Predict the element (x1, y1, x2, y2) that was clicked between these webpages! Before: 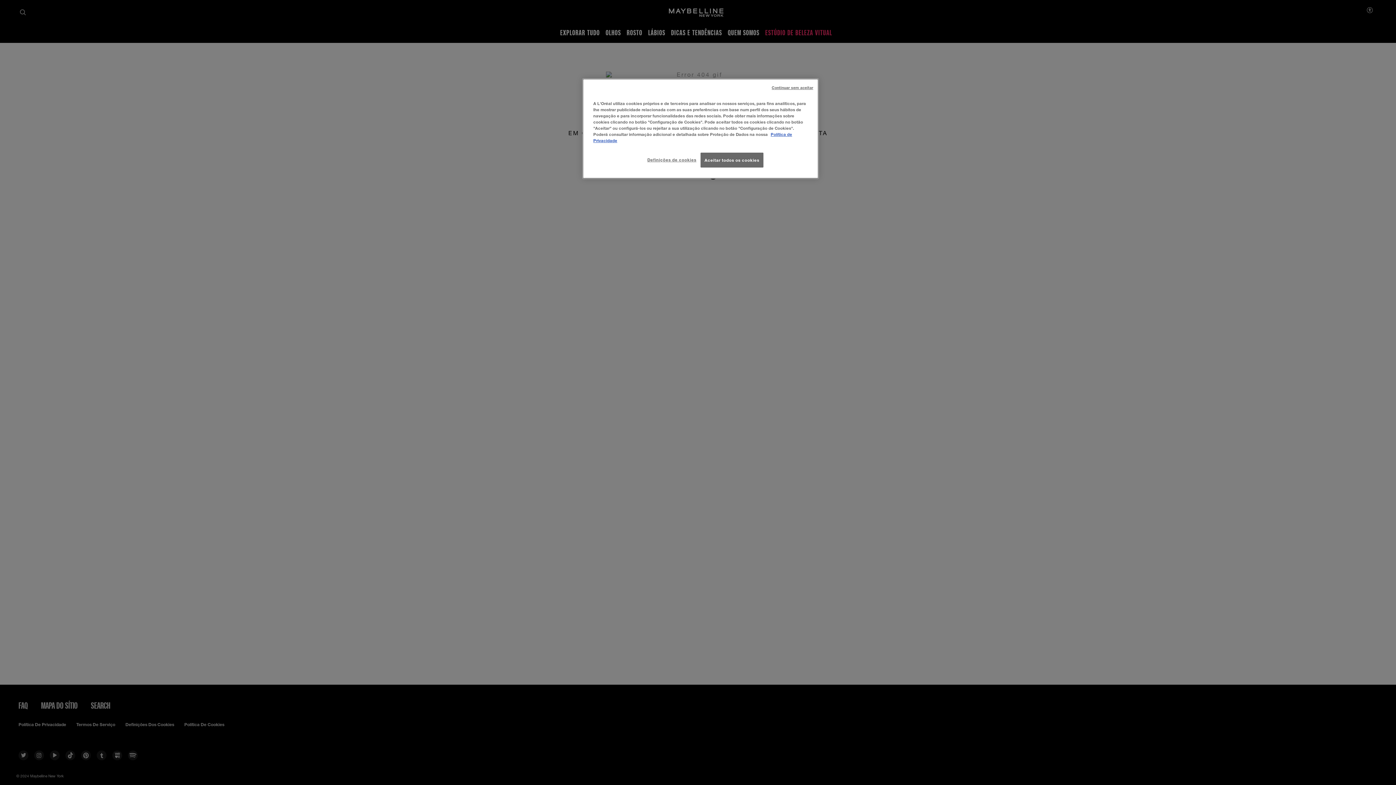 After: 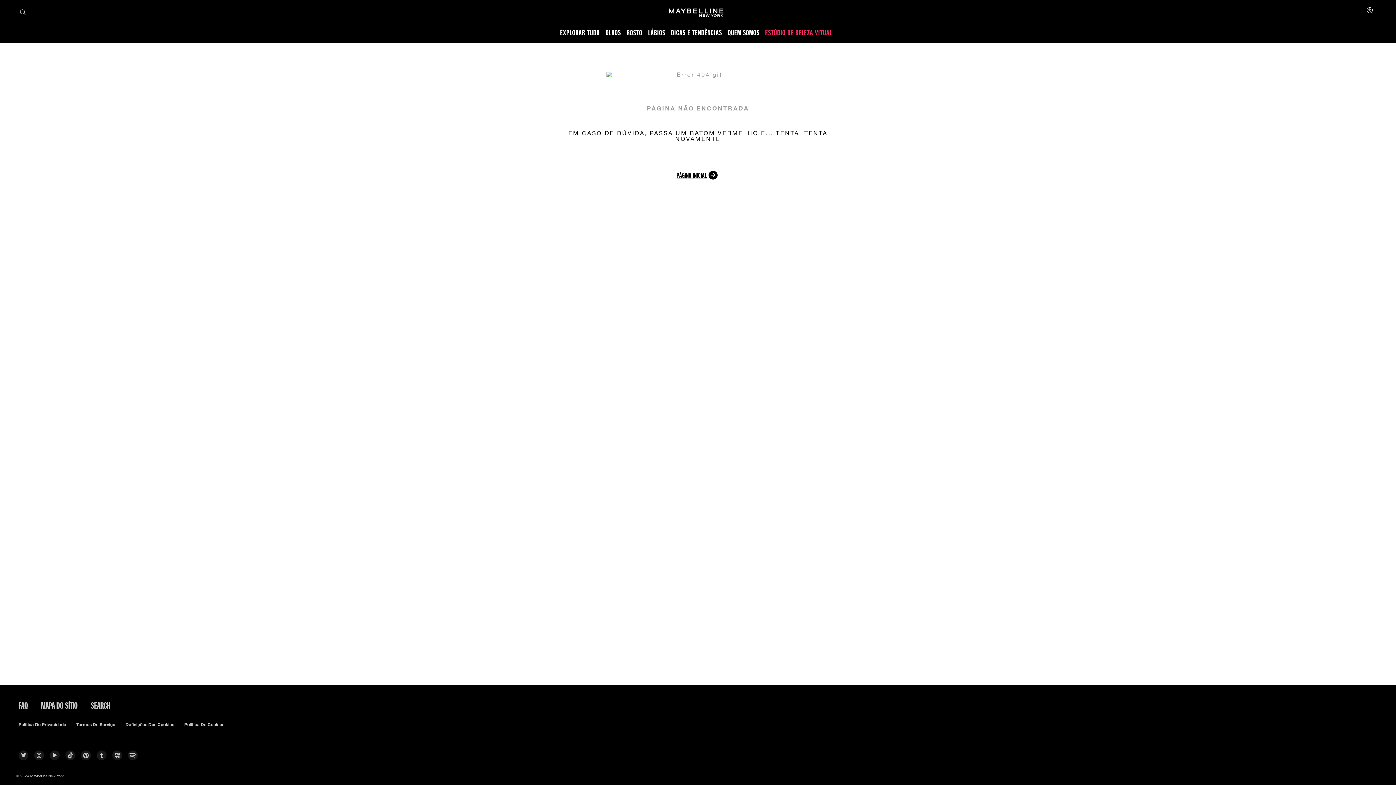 Action: label: Continuar sem aceitar bbox: (771, 85, 813, 90)